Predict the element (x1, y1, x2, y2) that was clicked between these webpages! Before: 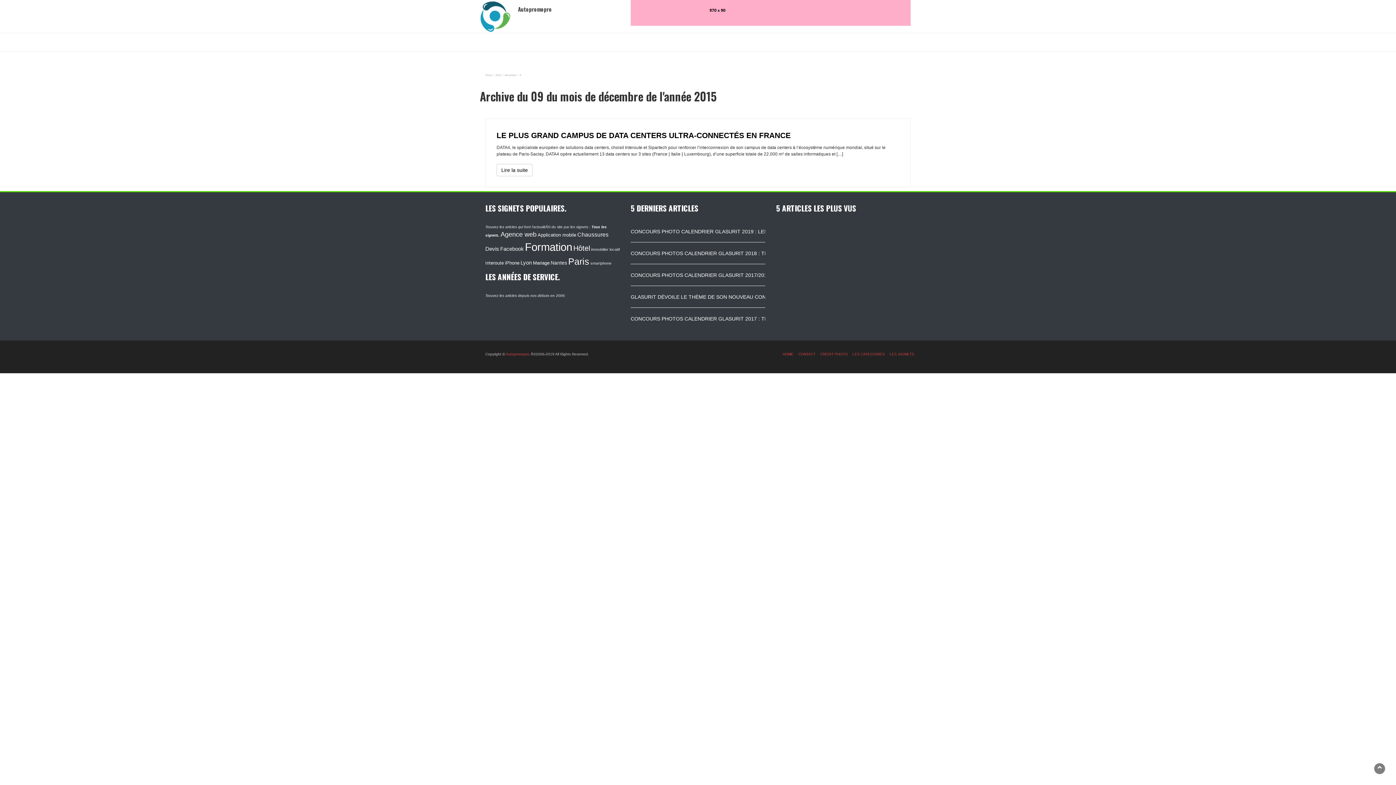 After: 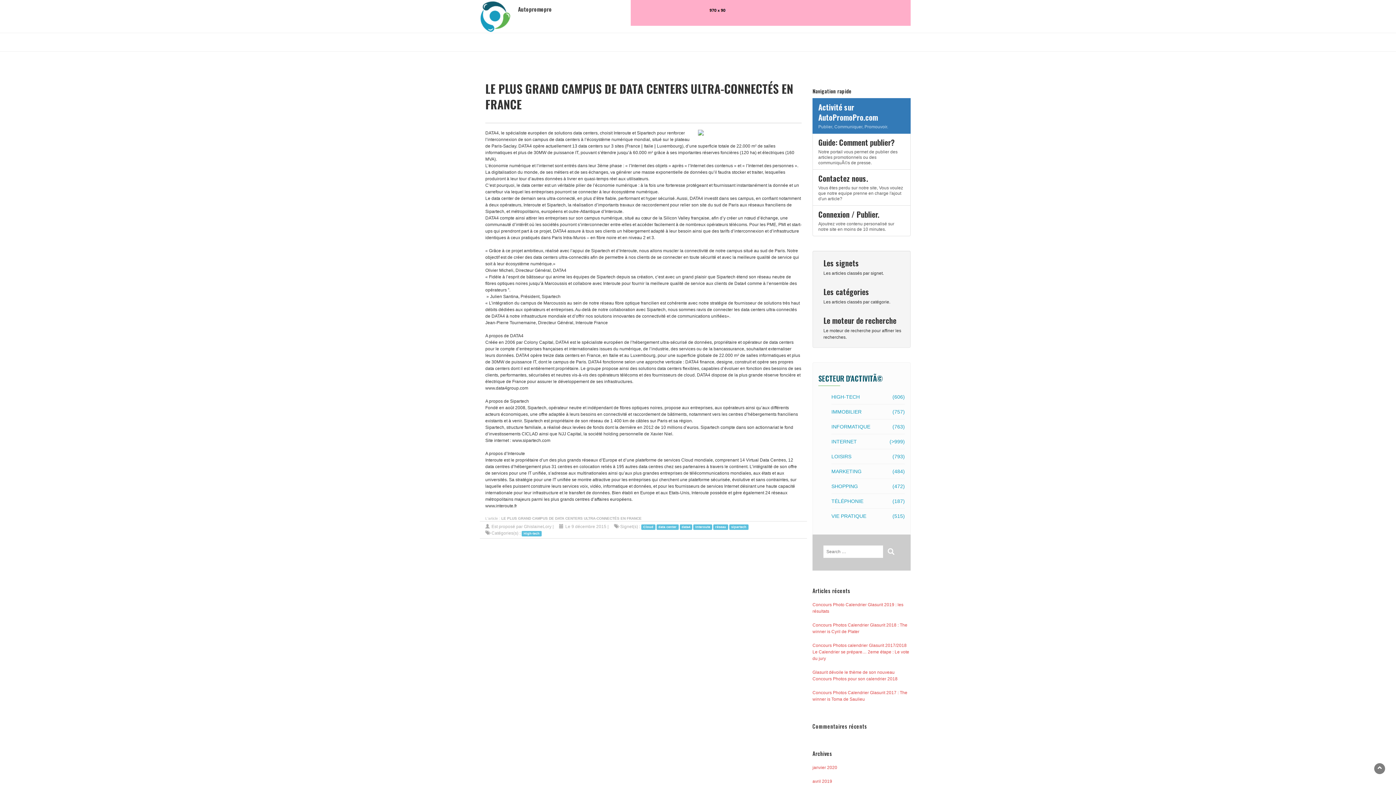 Action: bbox: (496, 131, 790, 139) label: LE PLUS GRAND CAMPUS DE DATA CENTERS ULTRA-CONNECTÉS EN FRANCE